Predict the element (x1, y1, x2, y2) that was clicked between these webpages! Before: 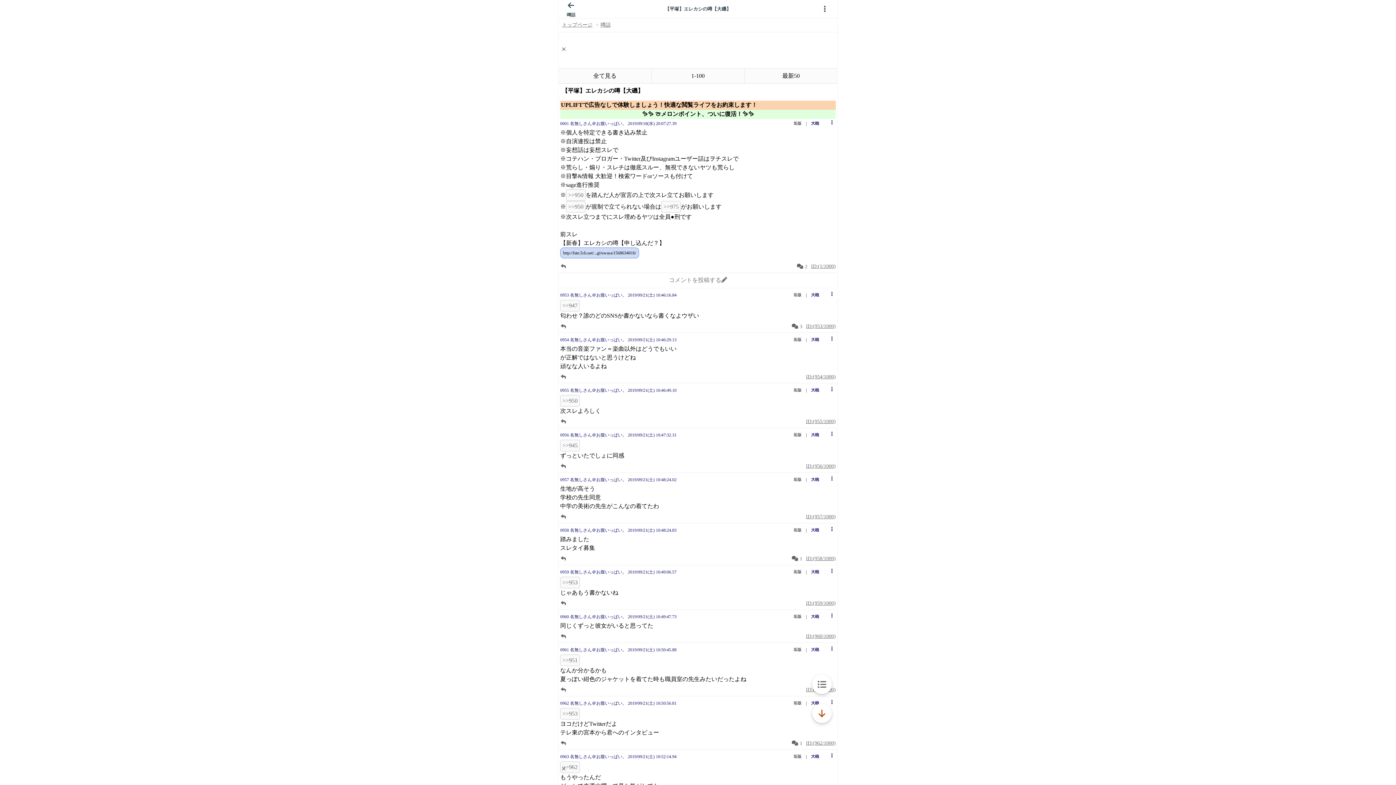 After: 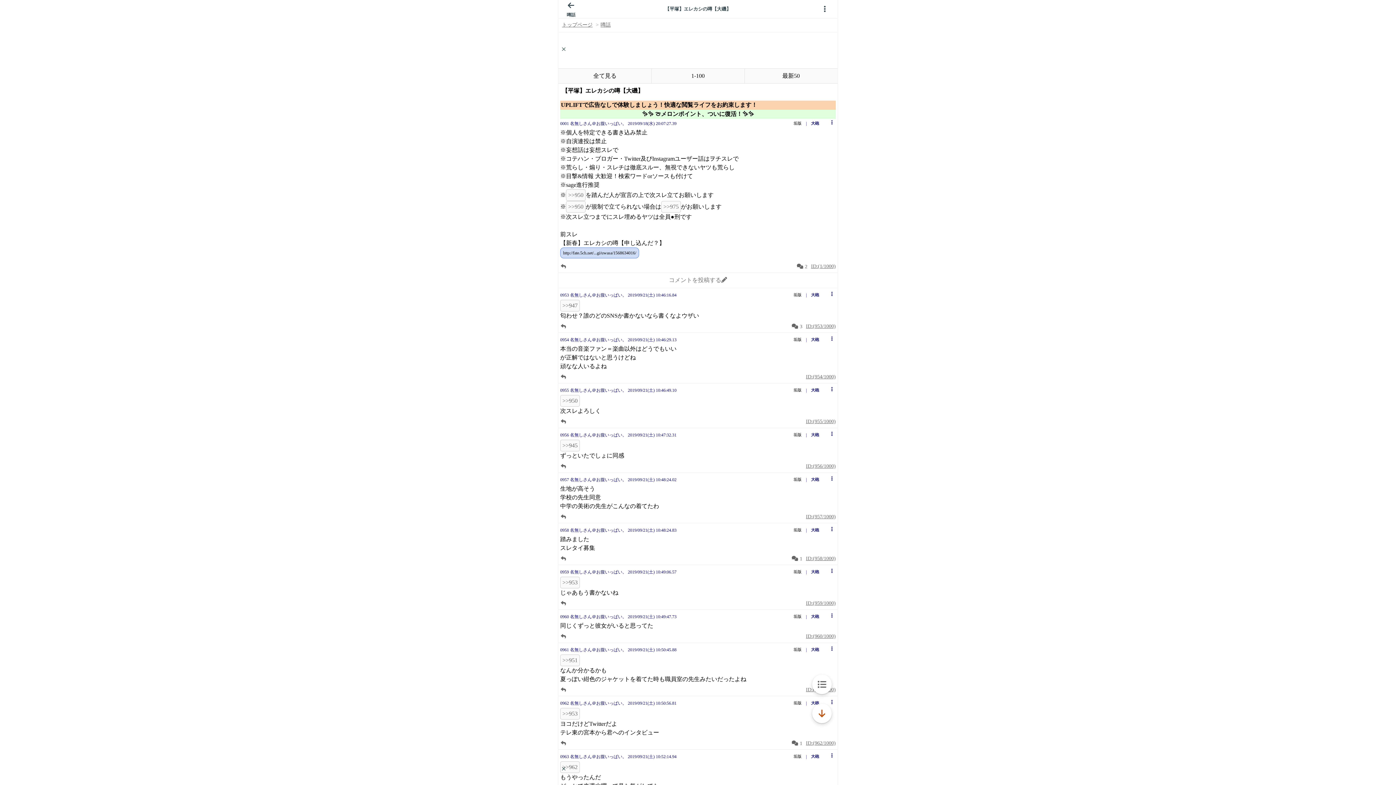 Action: label: action button bbox: (806, 419, 836, 424)